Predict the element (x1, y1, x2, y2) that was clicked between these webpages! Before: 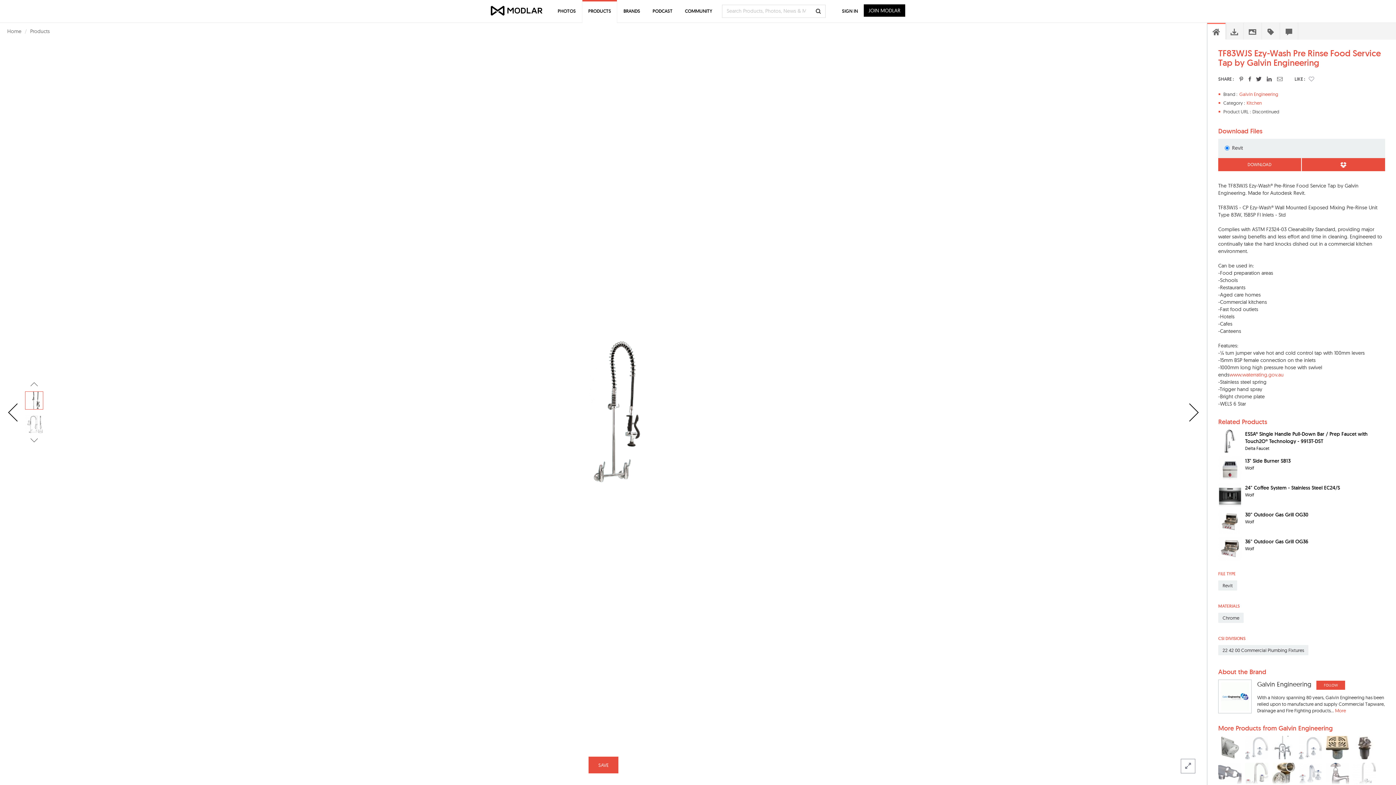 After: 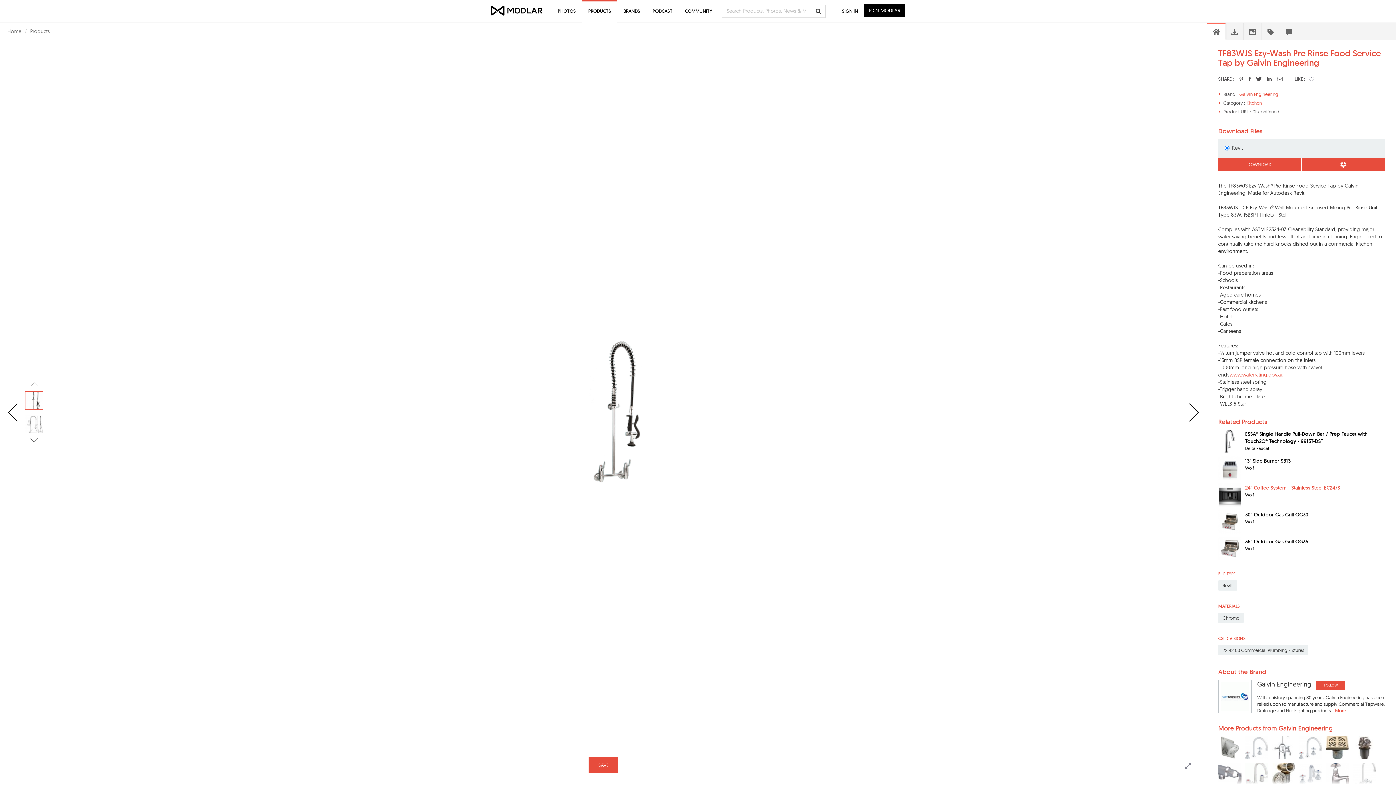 Action: label: 24" Coffee System - Stainless Steel EC24/S bbox: (1245, 484, 1385, 491)